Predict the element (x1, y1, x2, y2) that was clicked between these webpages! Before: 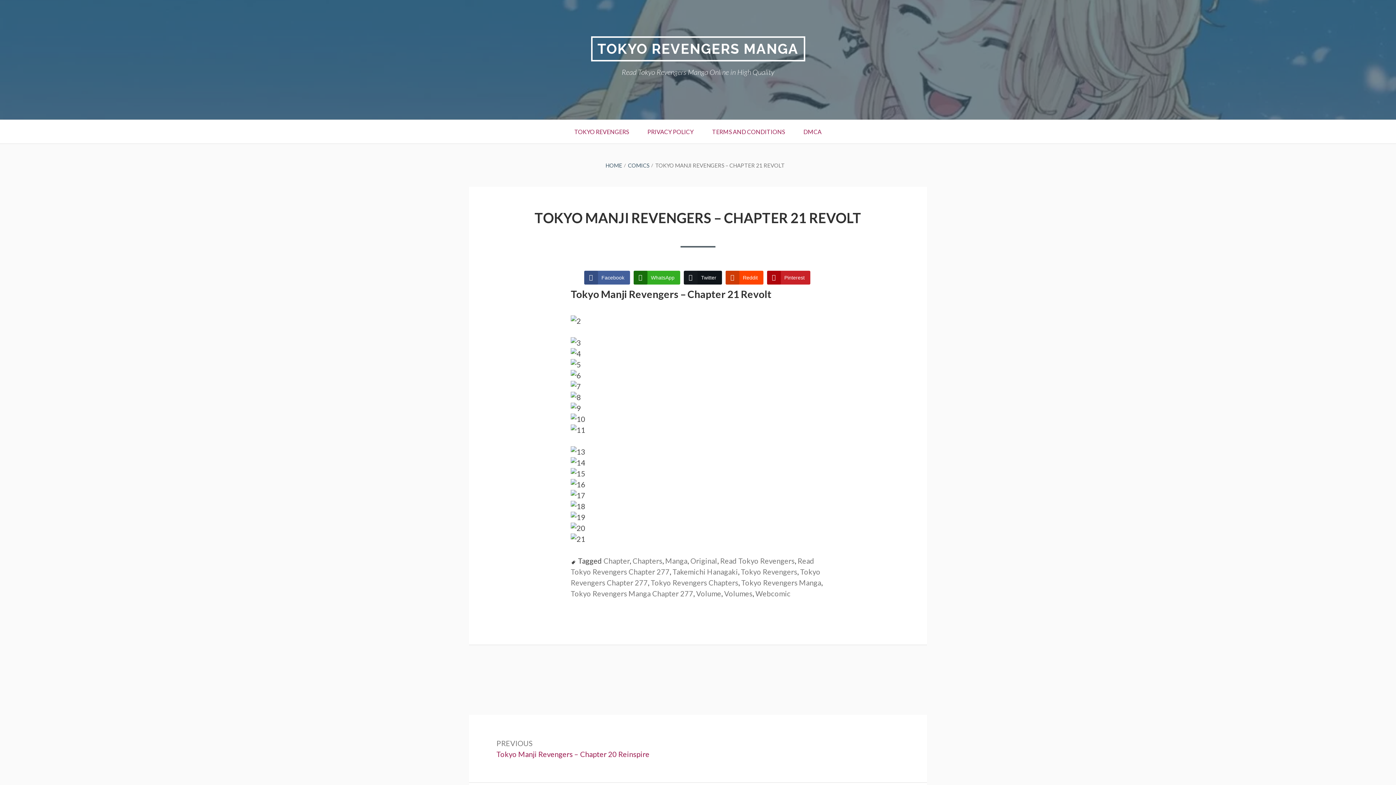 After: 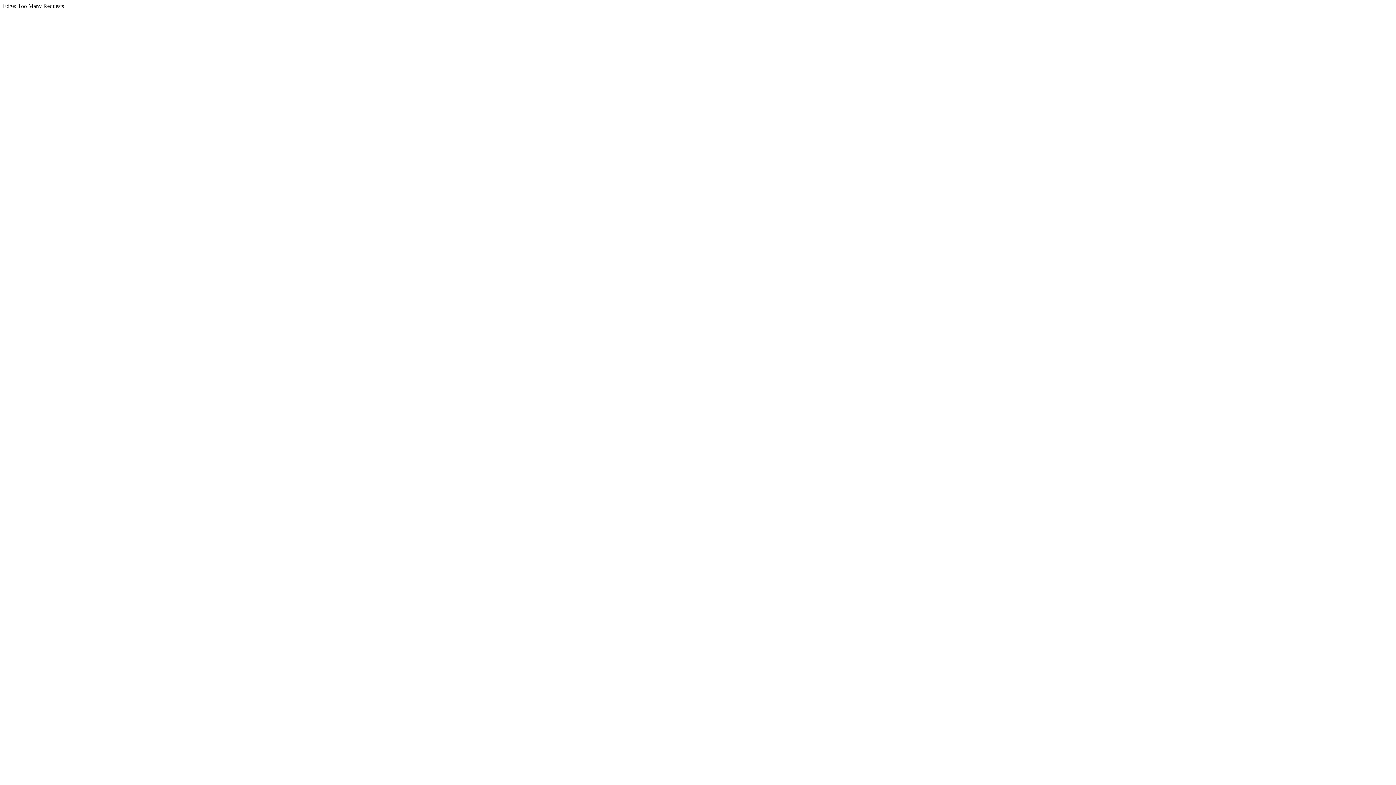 Action: label: Volume bbox: (696, 589, 721, 598)